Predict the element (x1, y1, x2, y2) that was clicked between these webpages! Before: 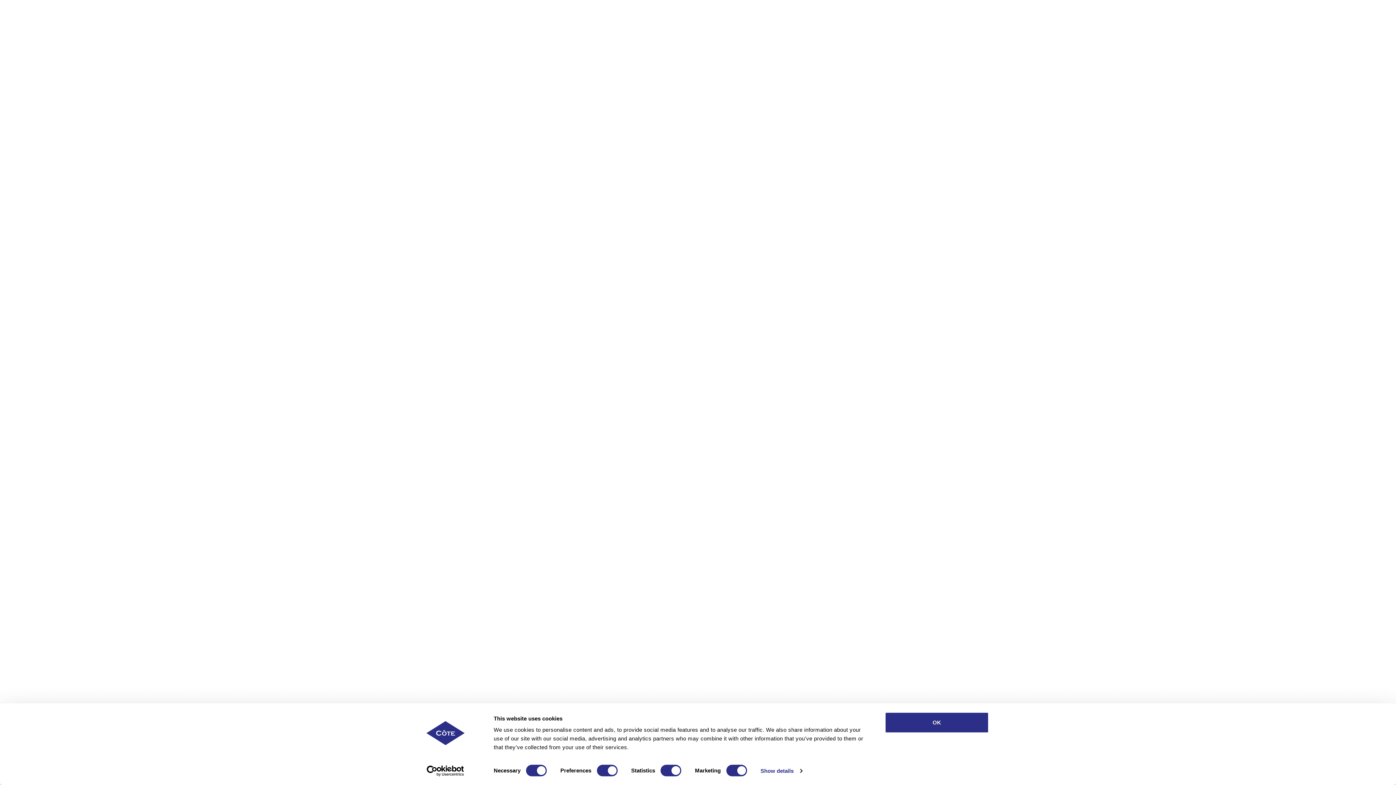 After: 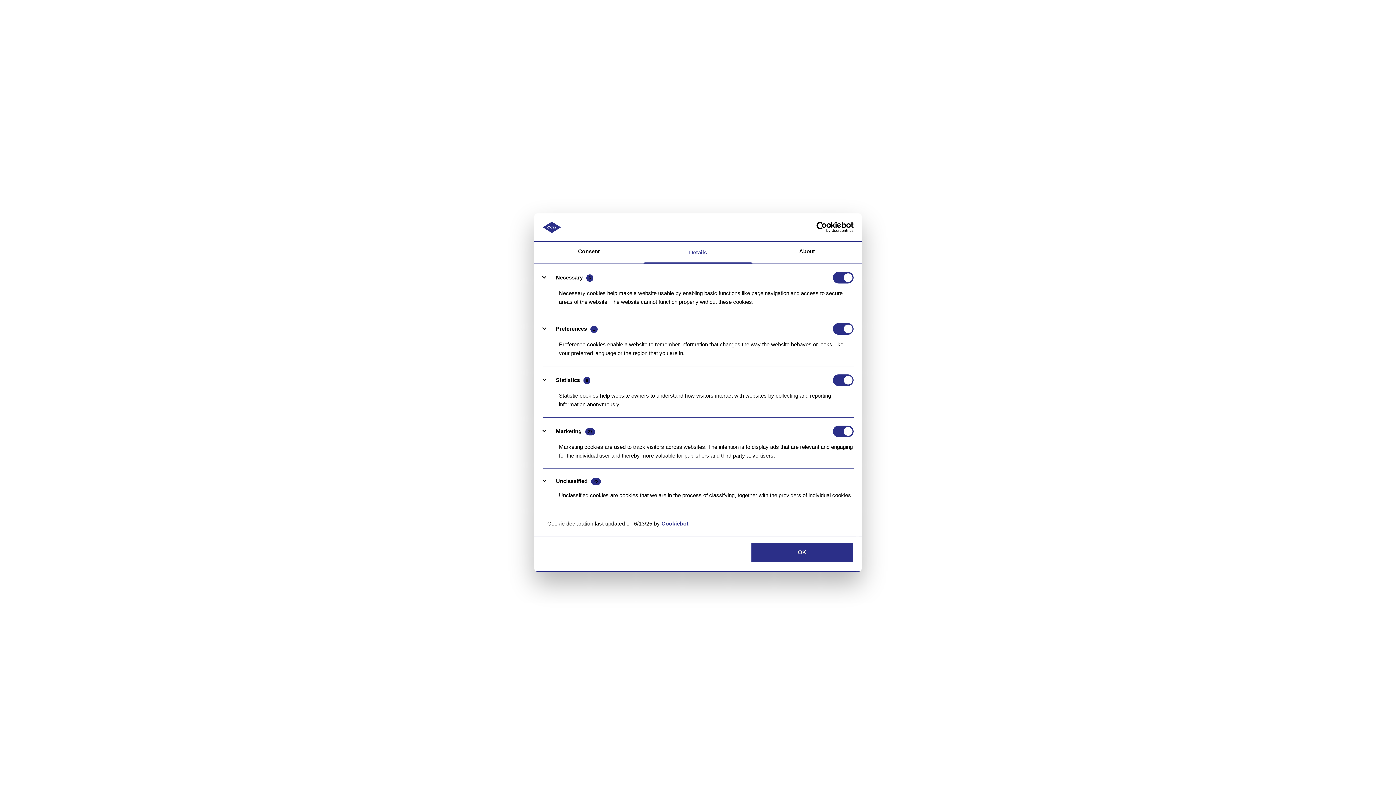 Action: label: Show details bbox: (760, 765, 802, 776)